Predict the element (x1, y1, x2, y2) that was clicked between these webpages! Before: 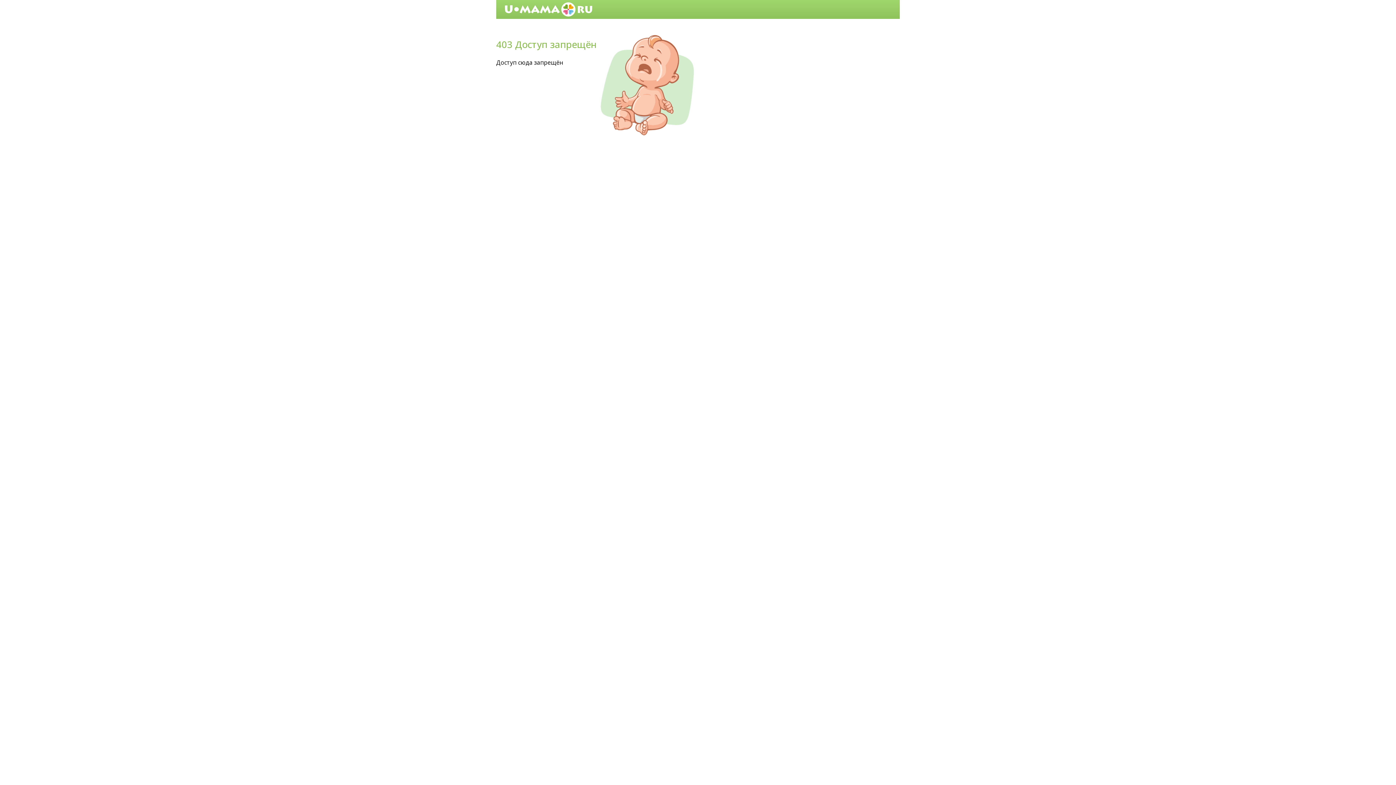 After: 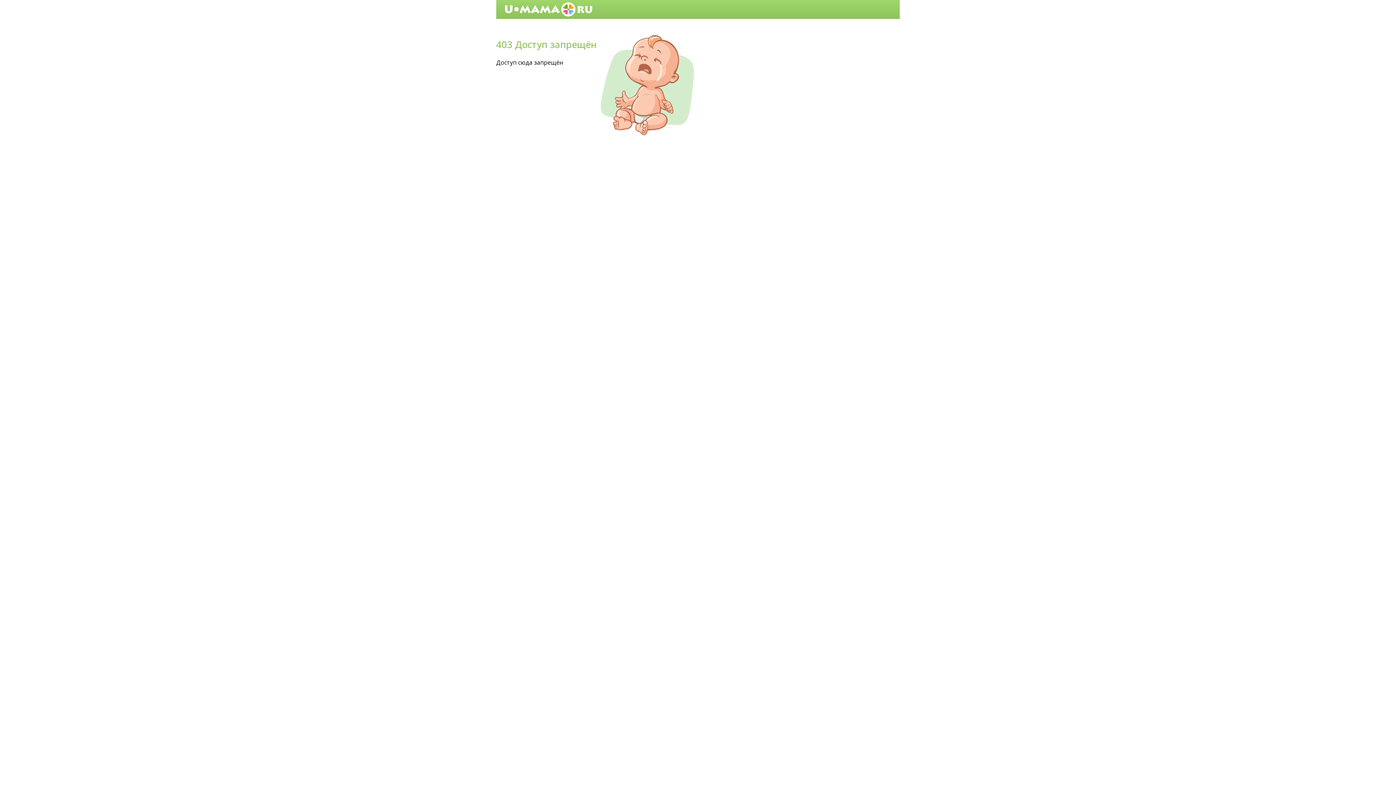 Action: bbox: (496, 0, 592, 18)